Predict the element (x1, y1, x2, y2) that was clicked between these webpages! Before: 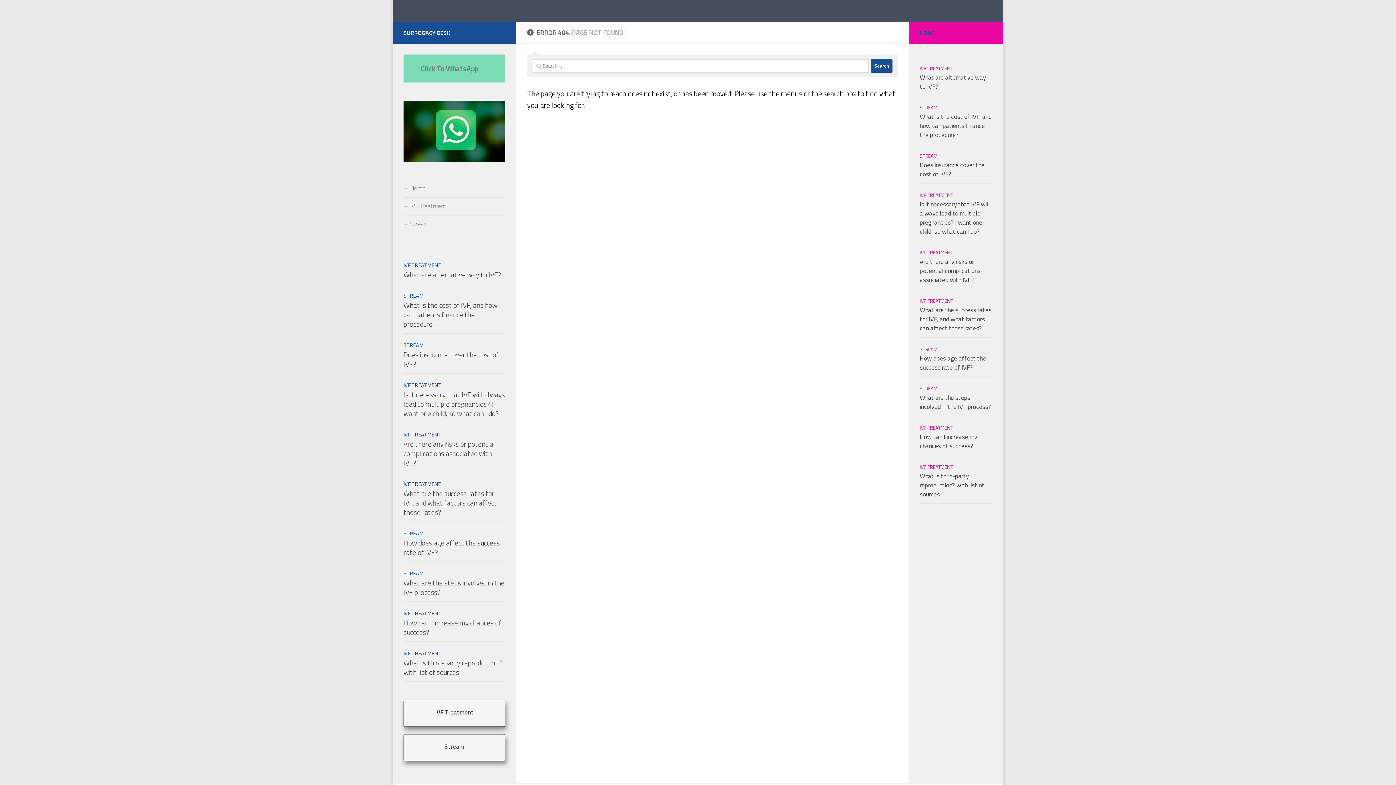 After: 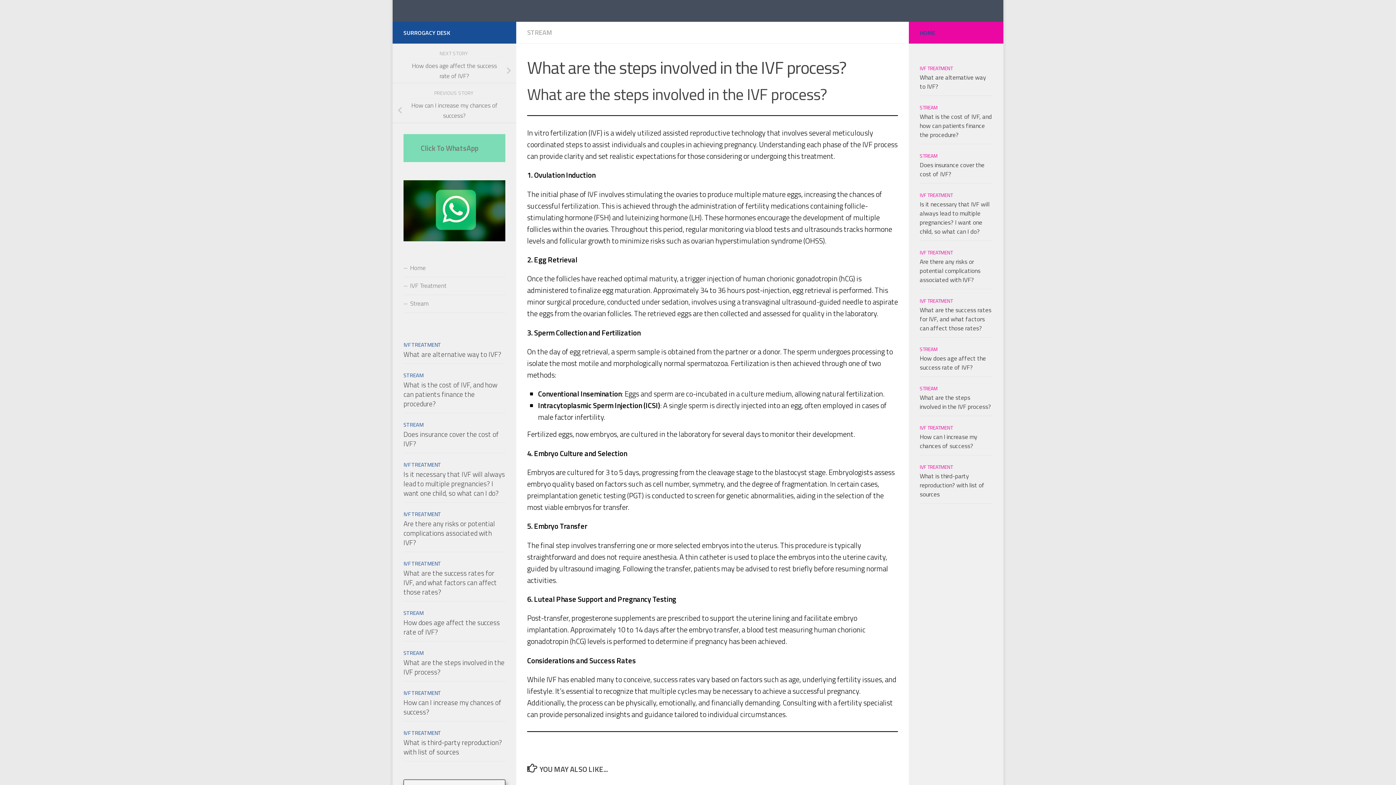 Action: bbox: (920, 393, 991, 411) label: What are the steps involved in the IVF process?